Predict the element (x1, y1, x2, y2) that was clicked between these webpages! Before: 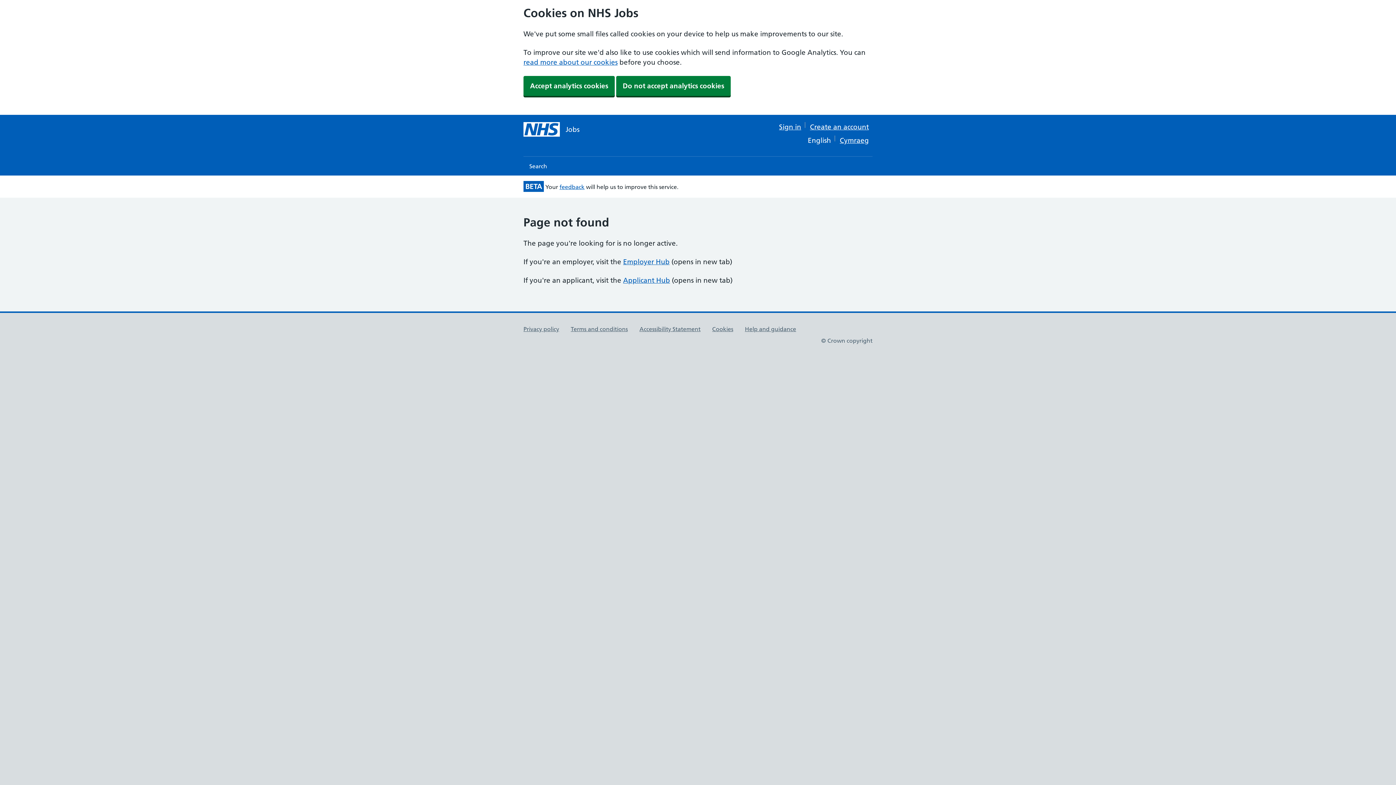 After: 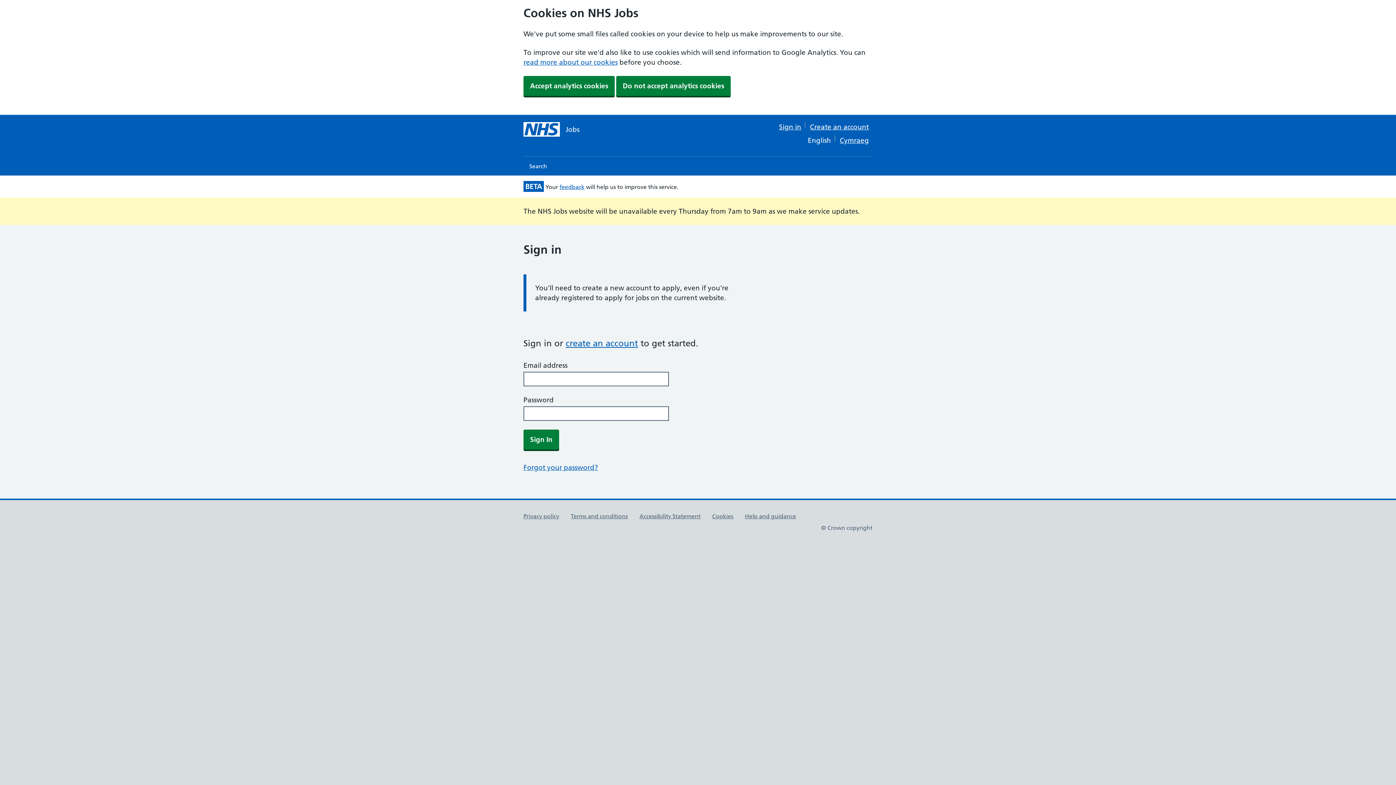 Action: bbox: (779, 122, 801, 131) label: Sign in